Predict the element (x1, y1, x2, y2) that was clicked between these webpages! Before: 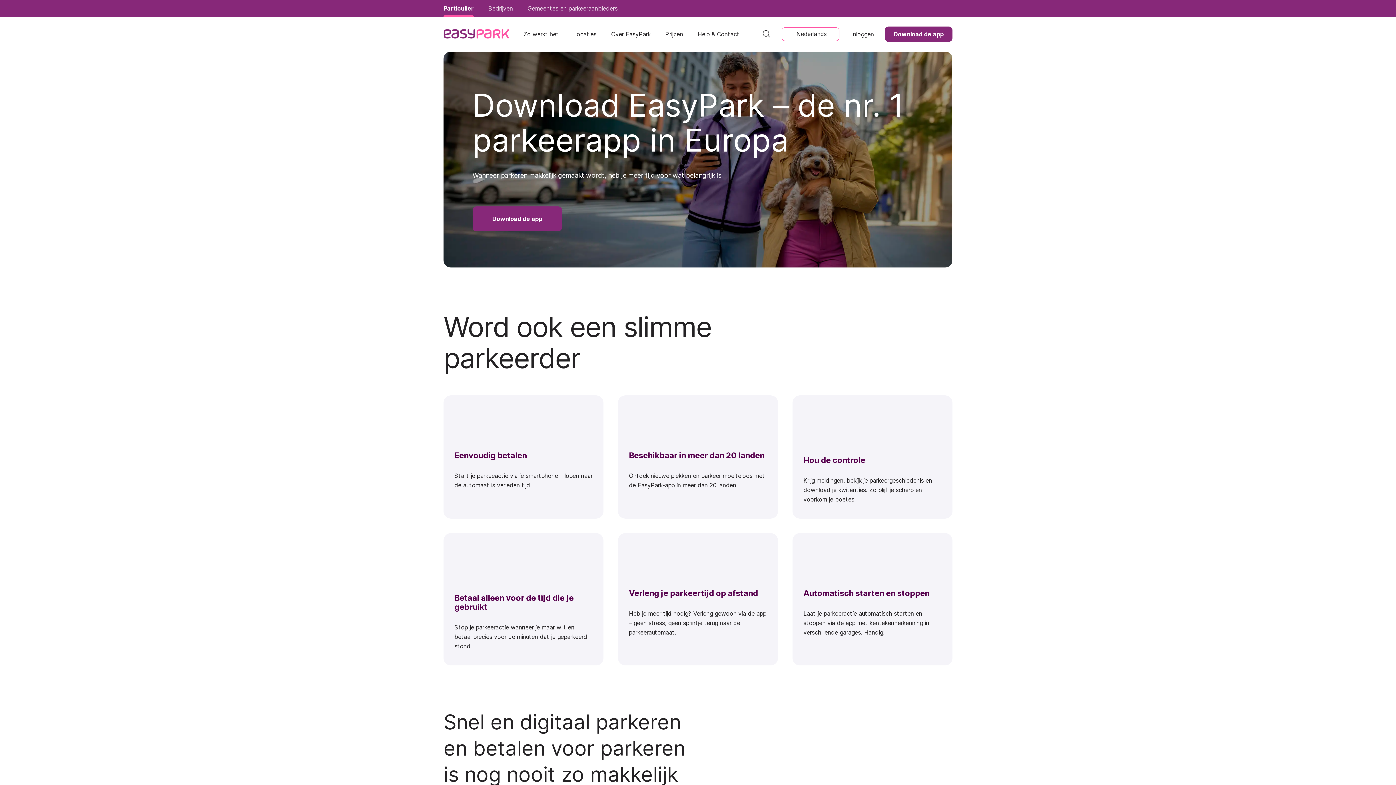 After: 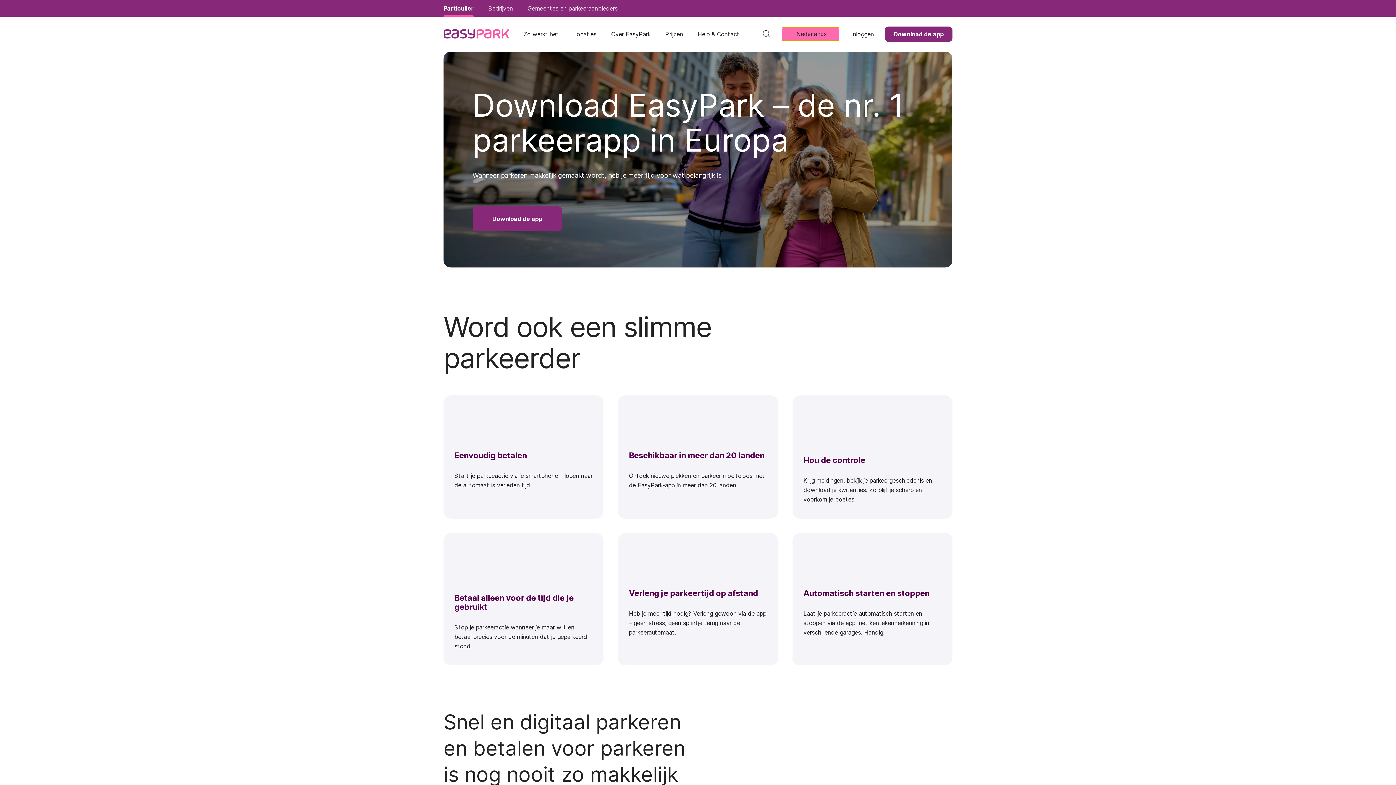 Action: label: Nederlands bbox: (781, 27, 839, 41)